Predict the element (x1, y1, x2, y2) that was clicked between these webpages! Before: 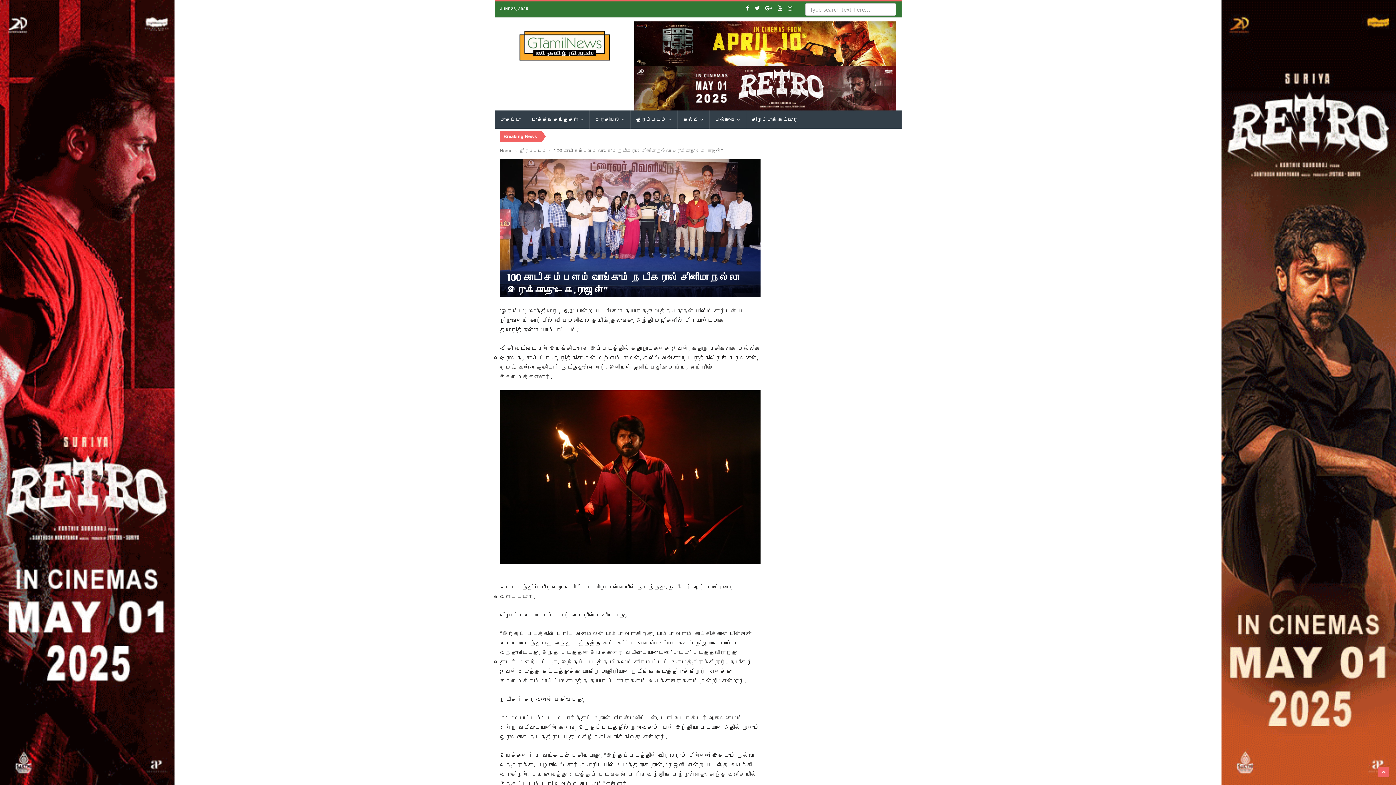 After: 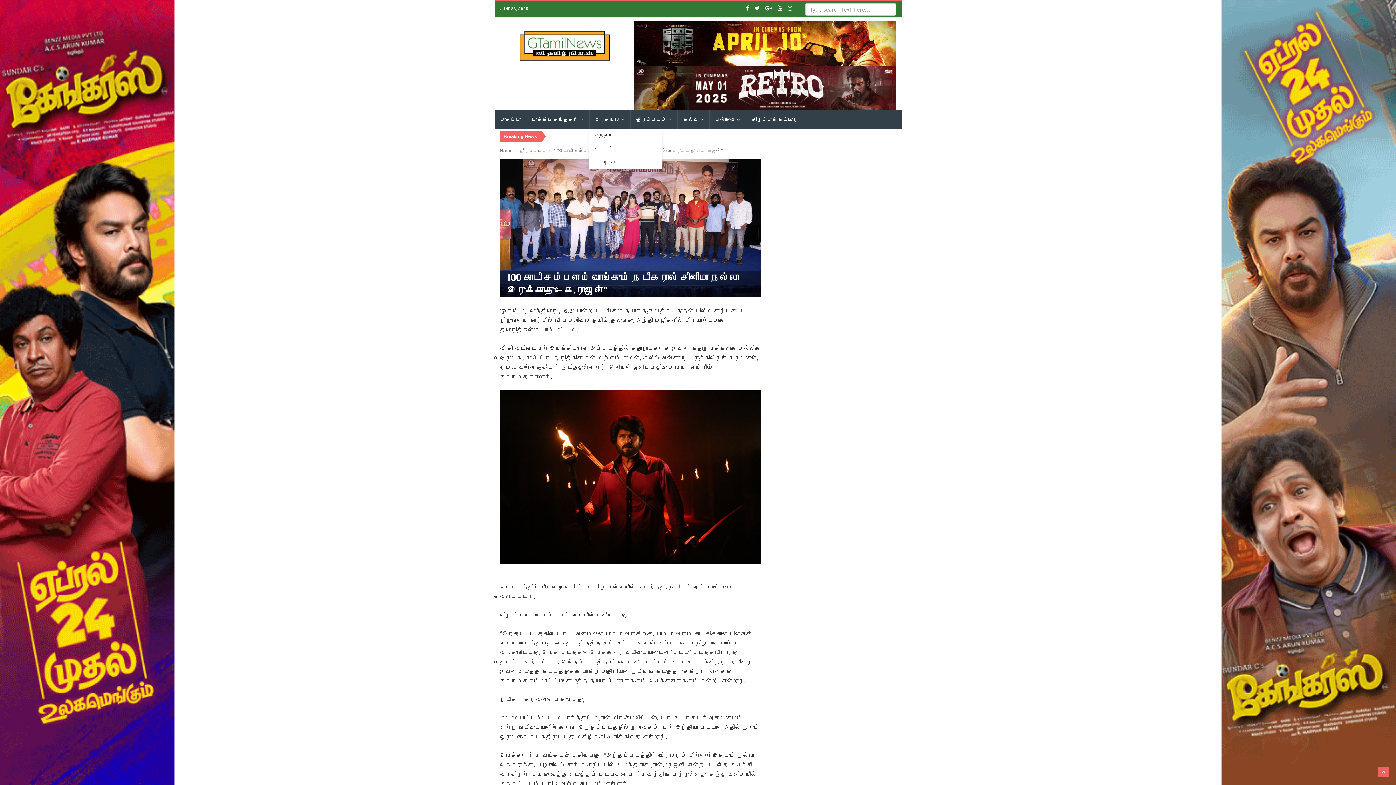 Action: bbox: (589, 110, 630, 128) label: அரசியல் 